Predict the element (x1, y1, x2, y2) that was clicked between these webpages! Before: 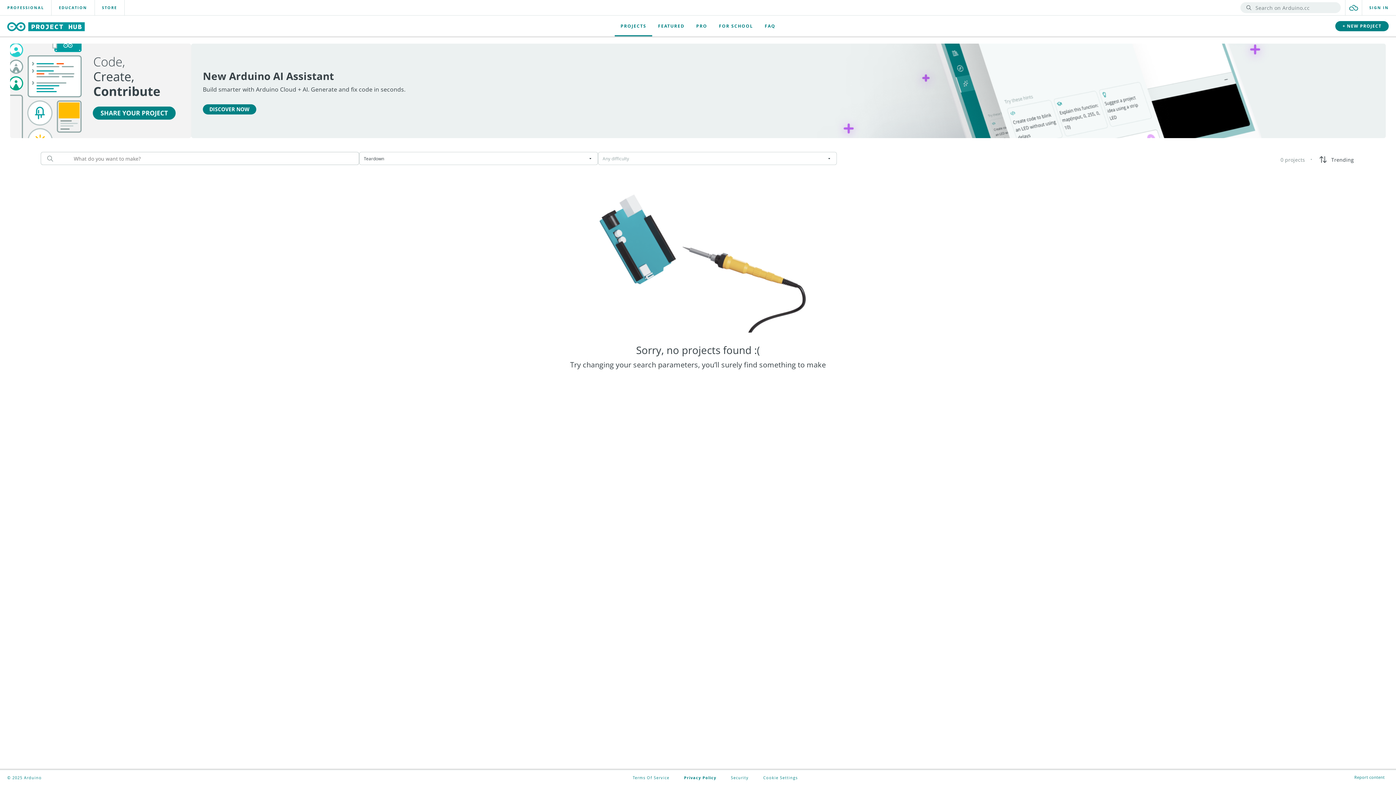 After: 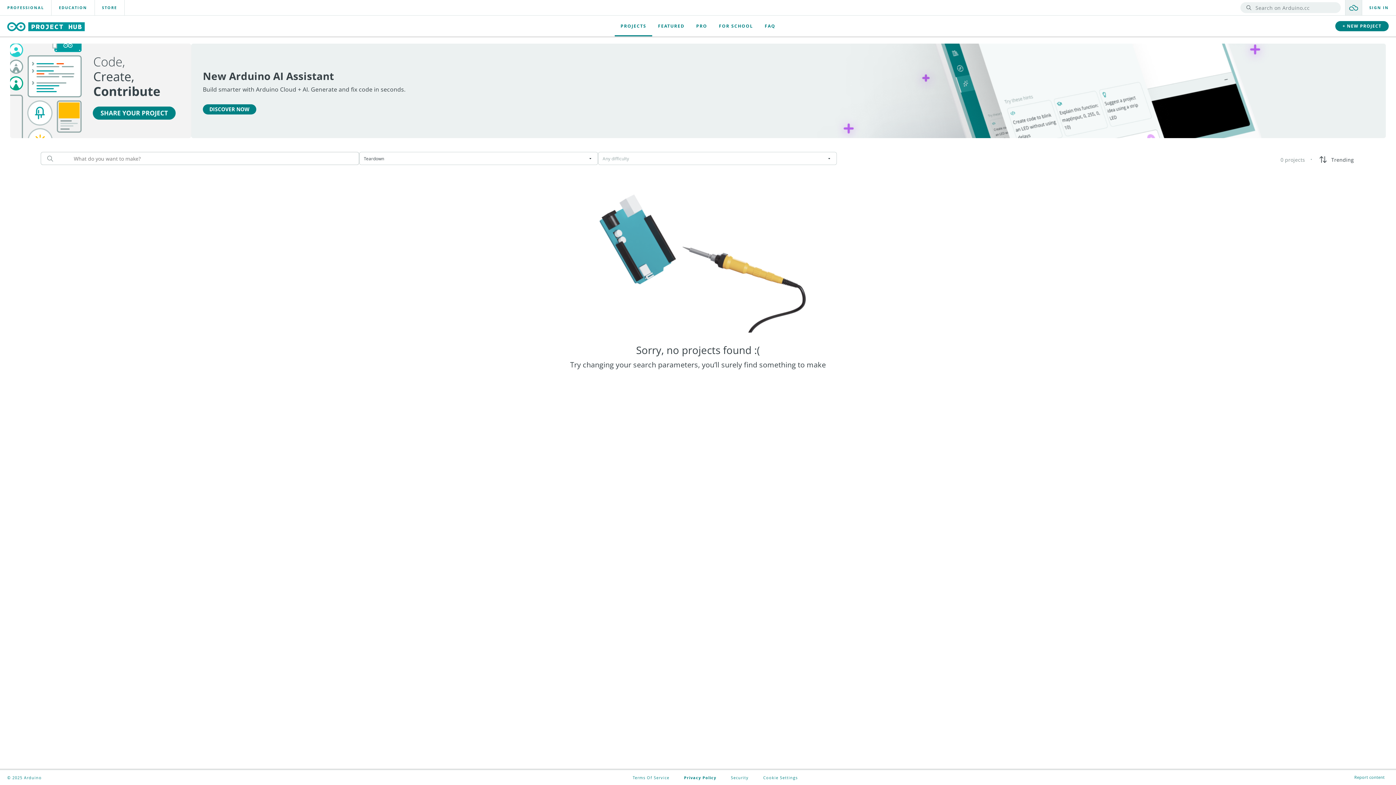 Action: label: Applications bbox: (1345, 0, 1362, 15)